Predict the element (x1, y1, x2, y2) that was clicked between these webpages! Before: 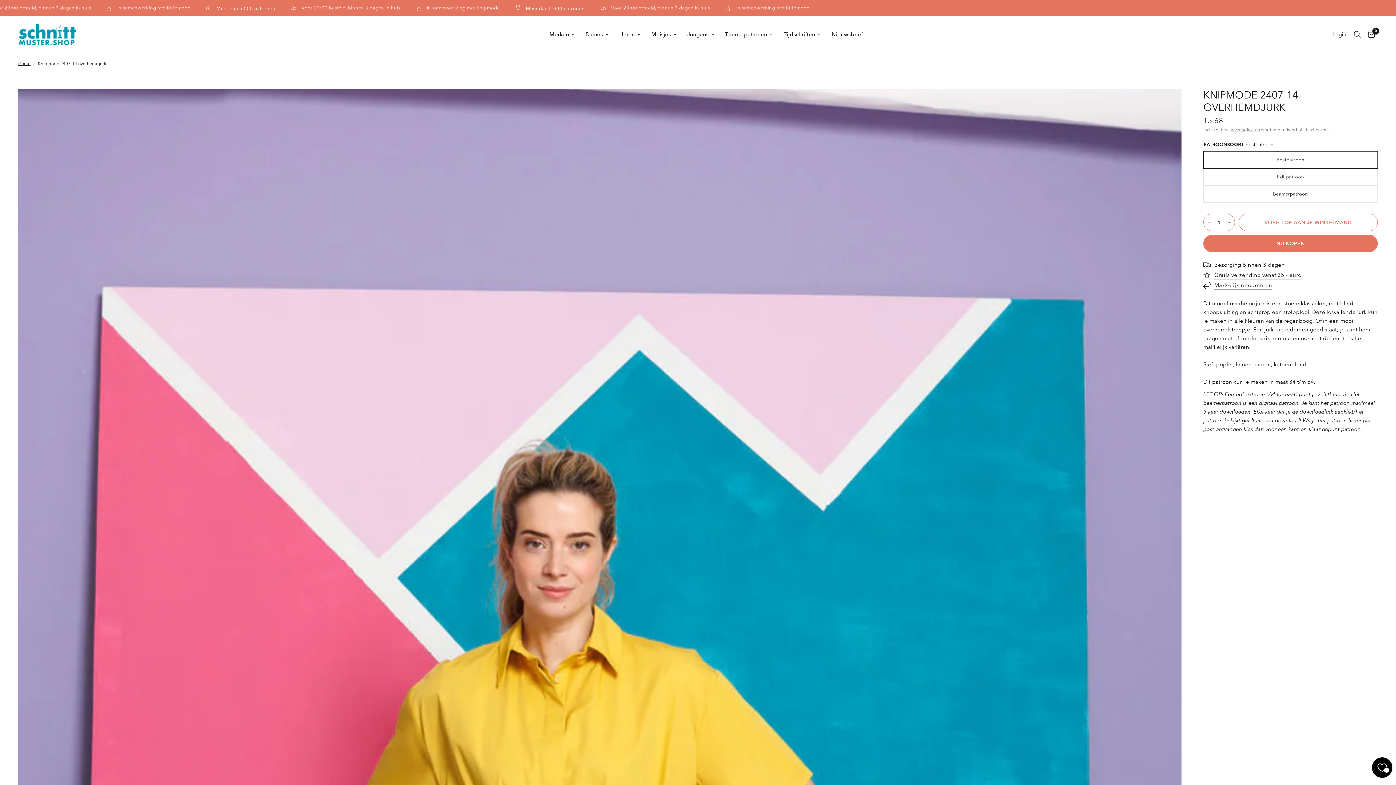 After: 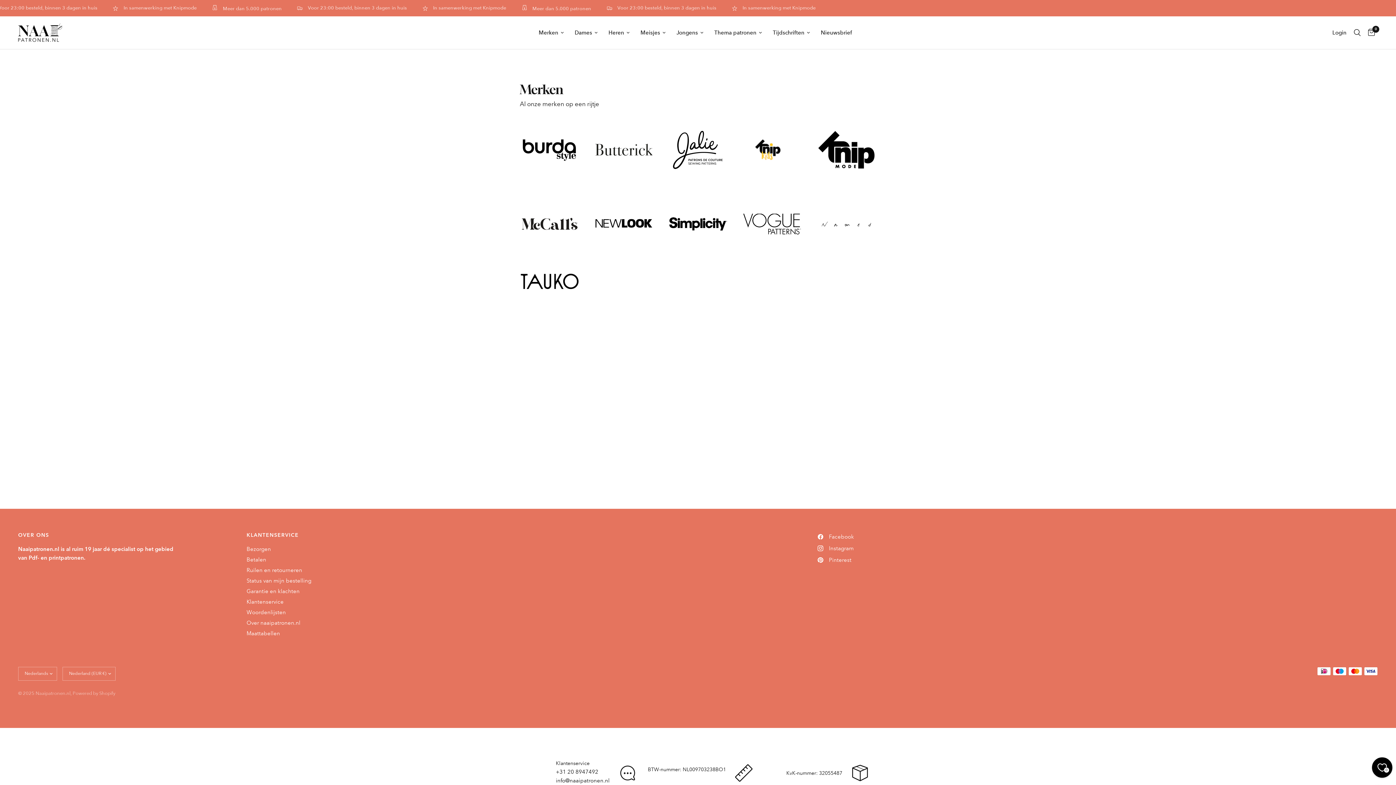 Action: label: Merken bbox: (549, 30, 574, 38)